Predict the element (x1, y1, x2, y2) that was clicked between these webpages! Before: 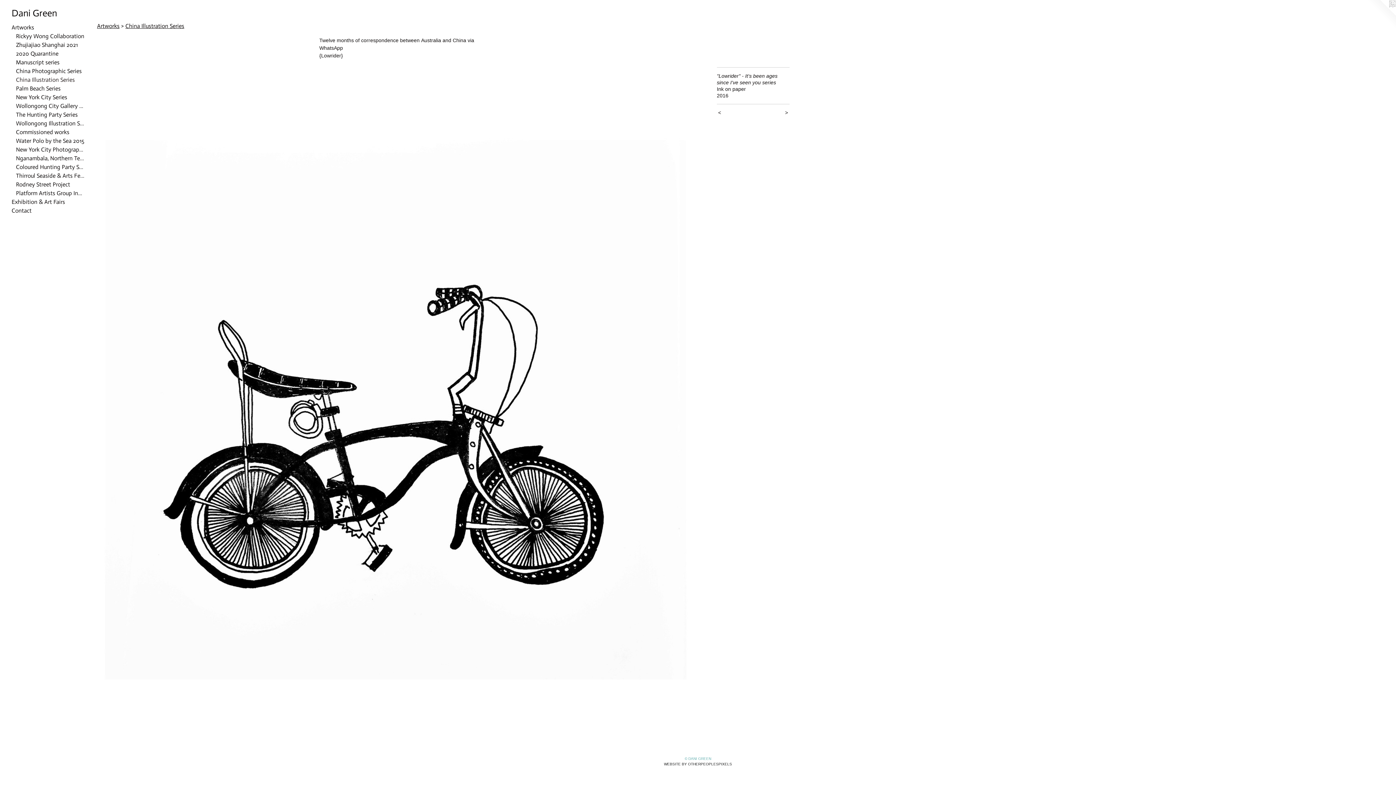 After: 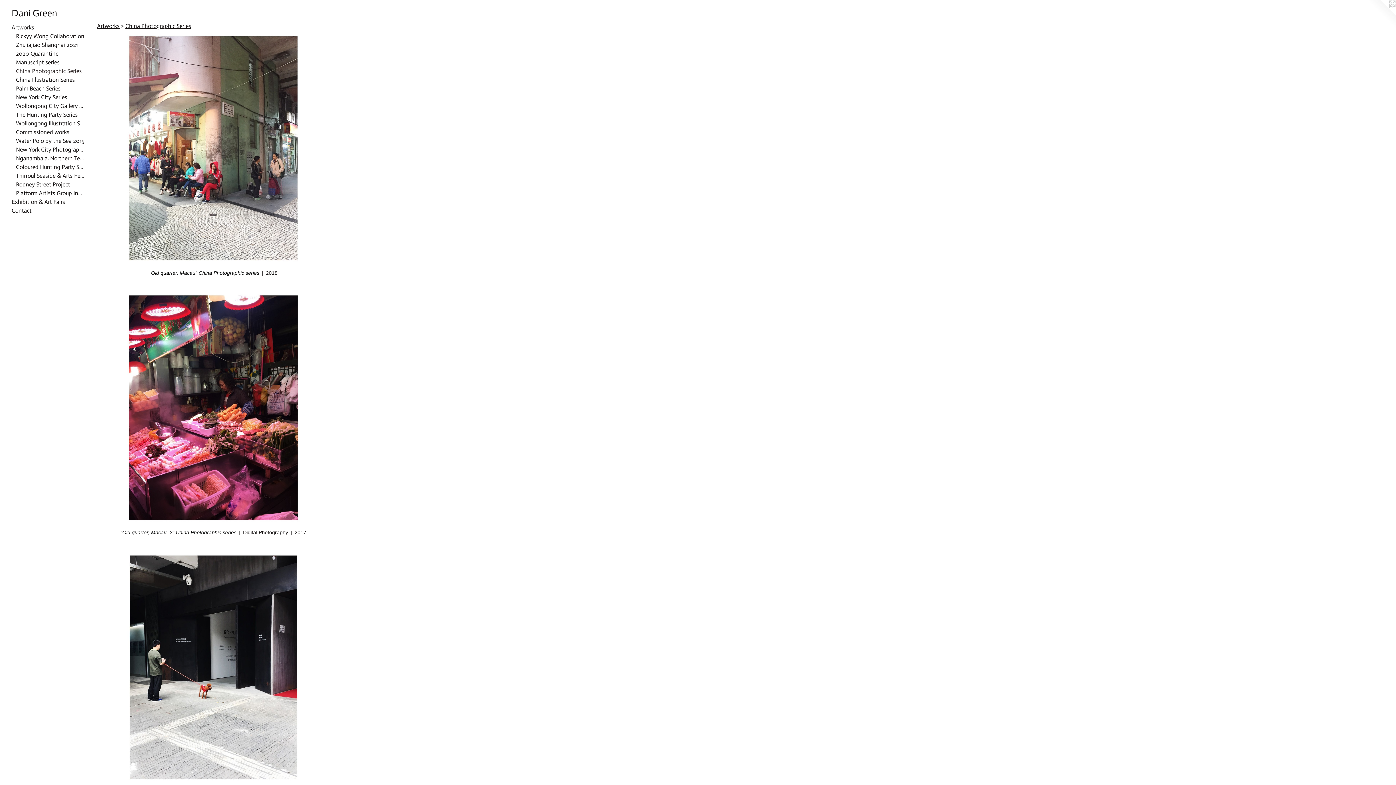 Action: bbox: (16, 66, 84, 75) label: China Photographic Series